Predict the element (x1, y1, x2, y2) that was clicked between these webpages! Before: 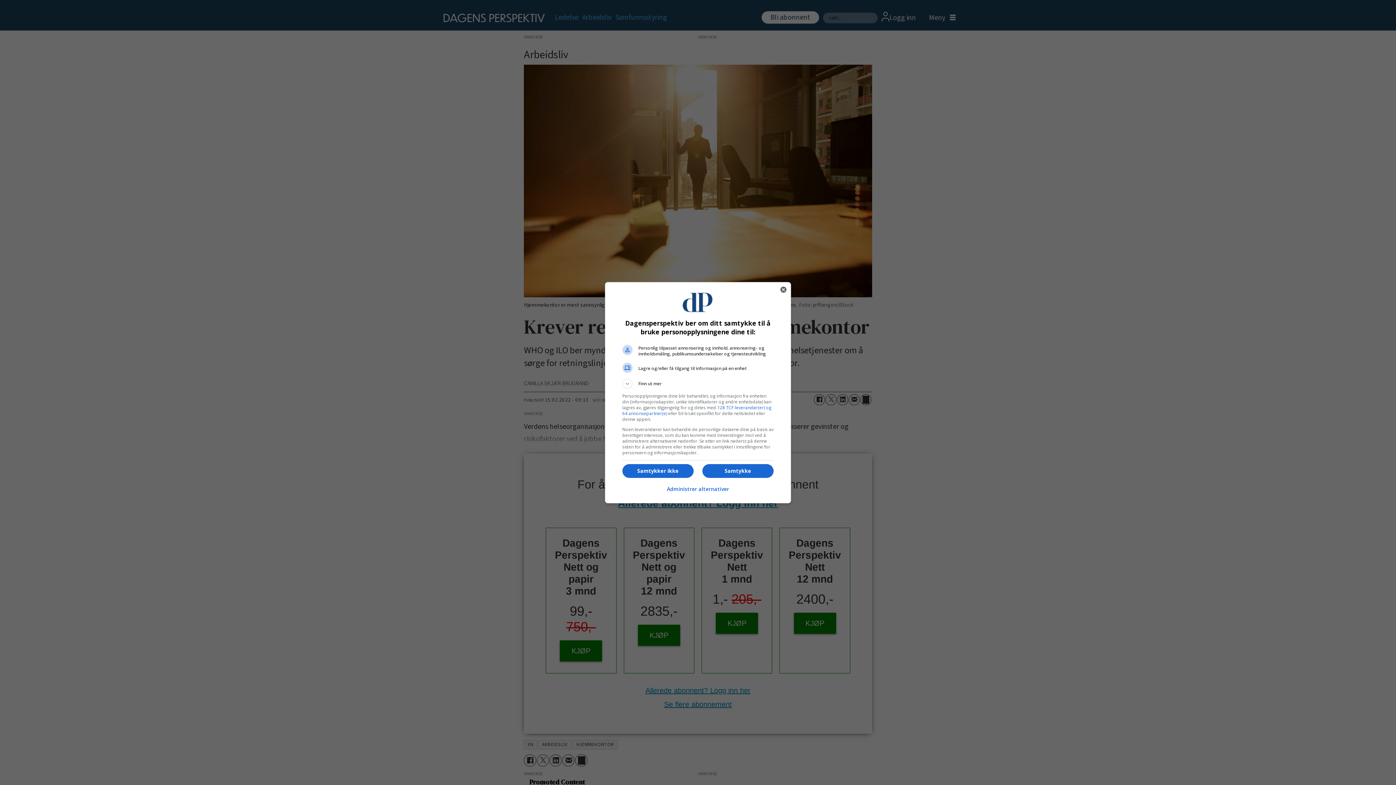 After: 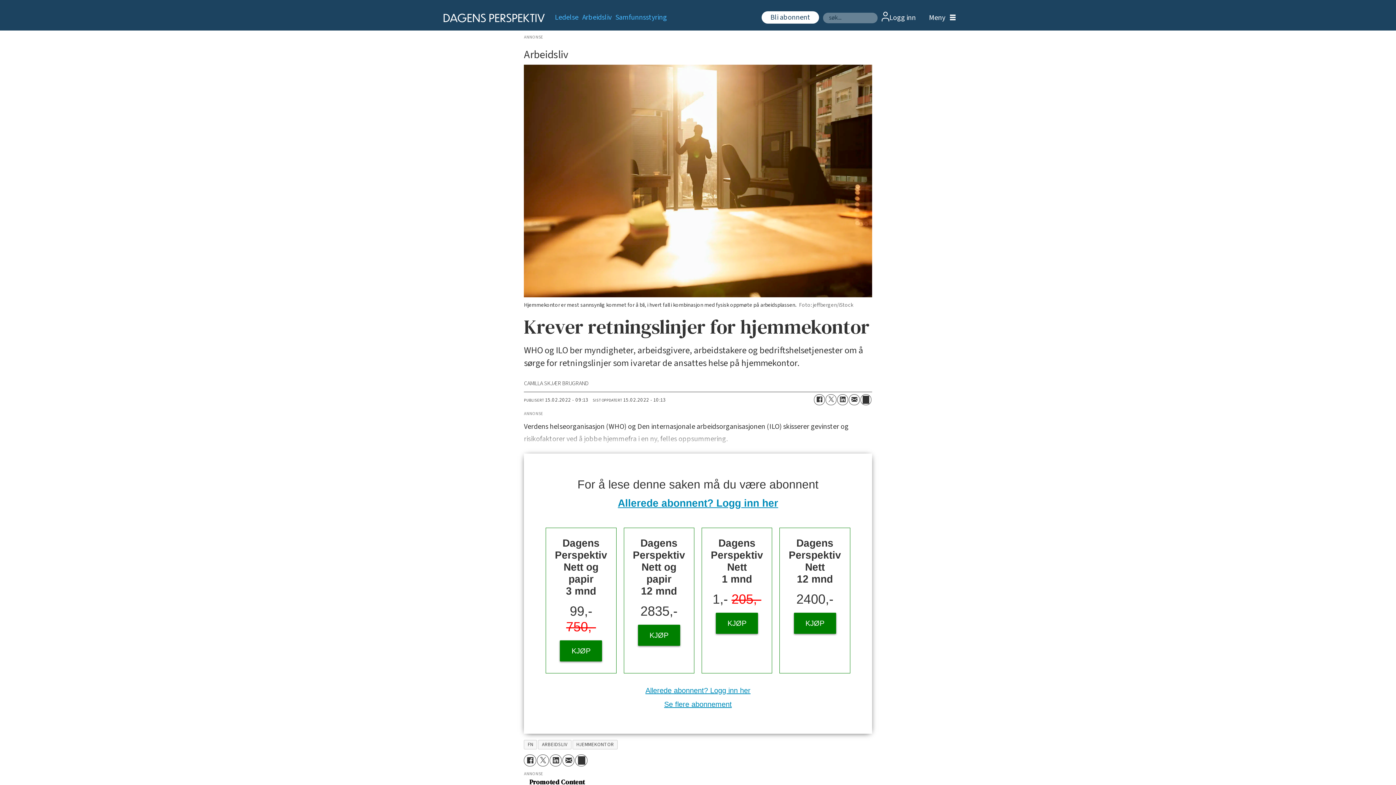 Action: bbox: (776, 282, 790, 296) label: Lukk